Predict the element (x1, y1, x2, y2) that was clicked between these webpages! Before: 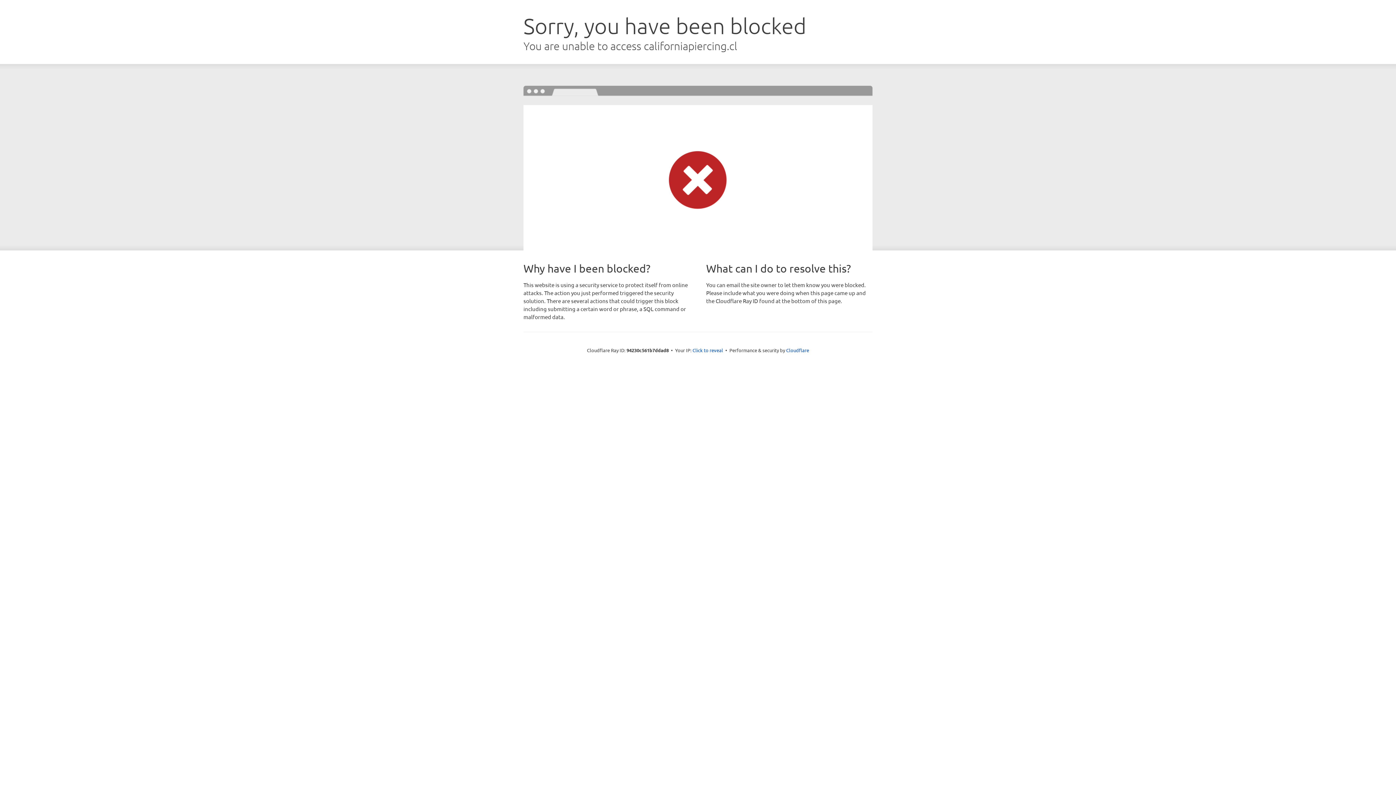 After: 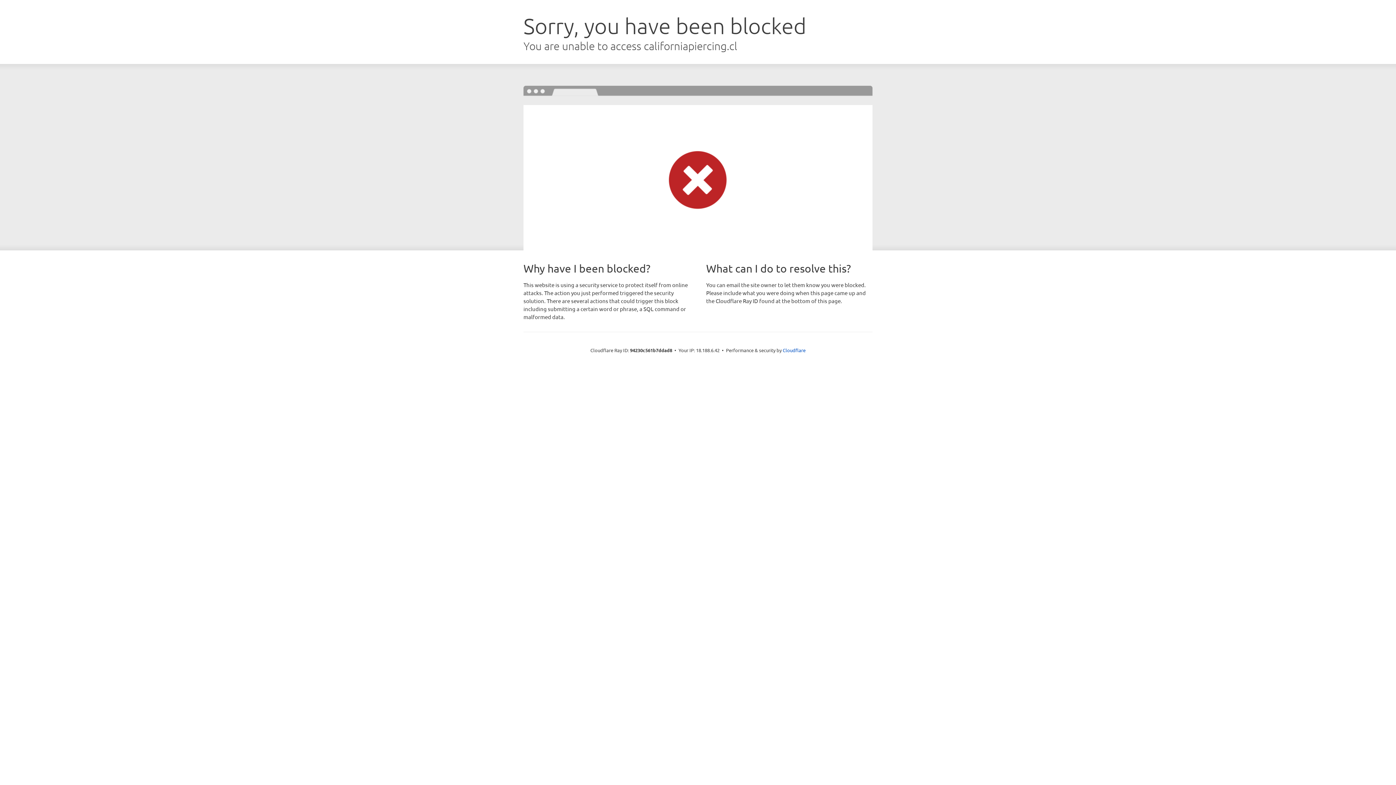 Action: label: Click to reveal bbox: (692, 346, 723, 353)